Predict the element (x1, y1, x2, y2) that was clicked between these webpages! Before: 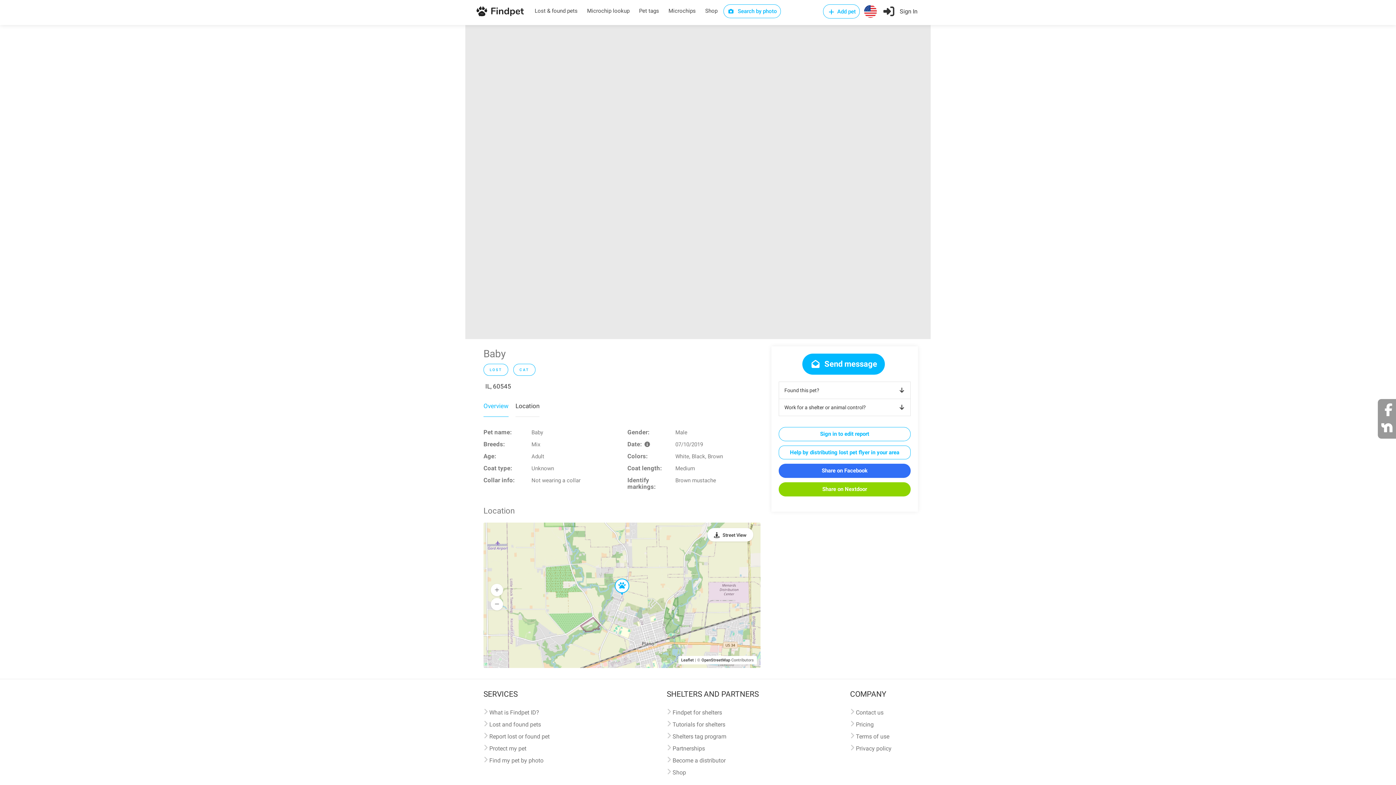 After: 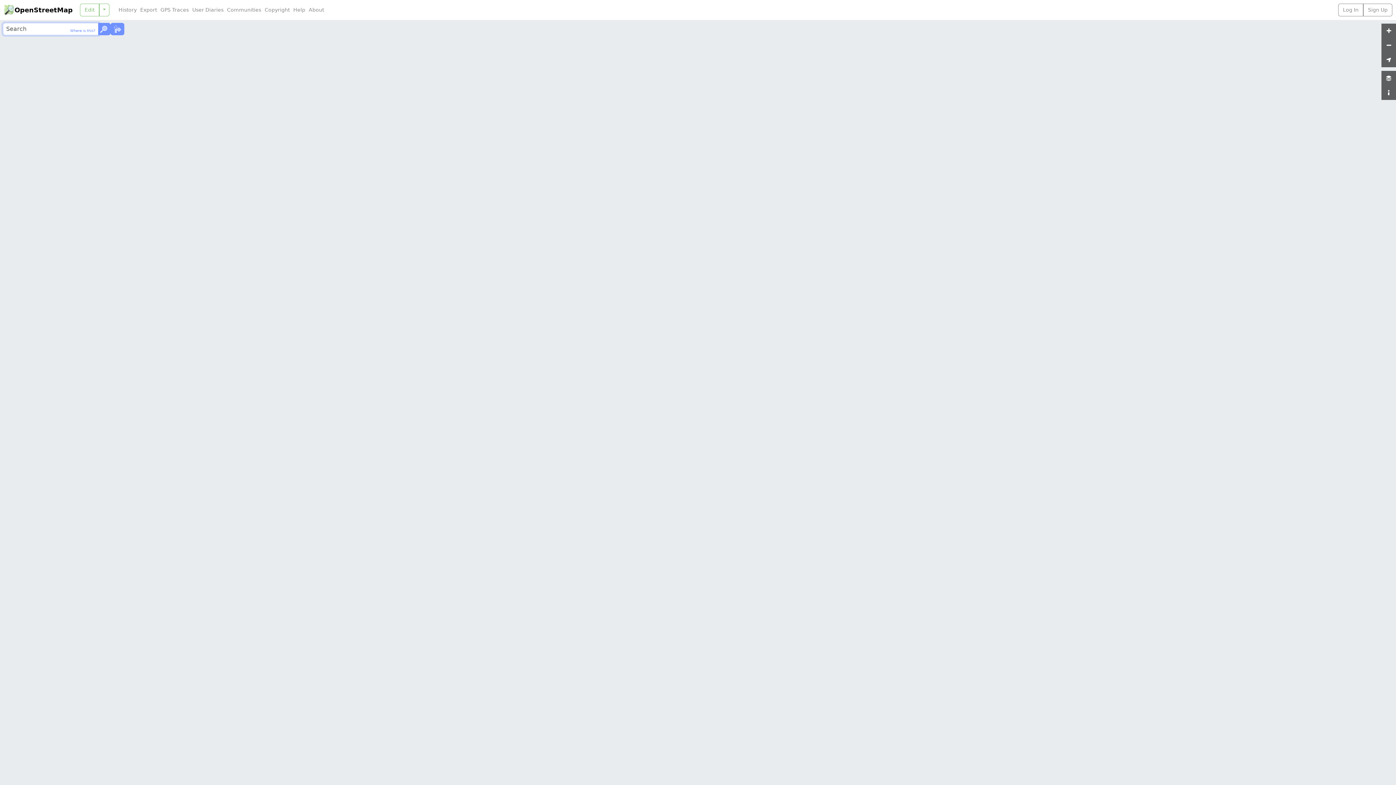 Action: bbox: (701, 658, 730, 662) label: OpenStreetMap